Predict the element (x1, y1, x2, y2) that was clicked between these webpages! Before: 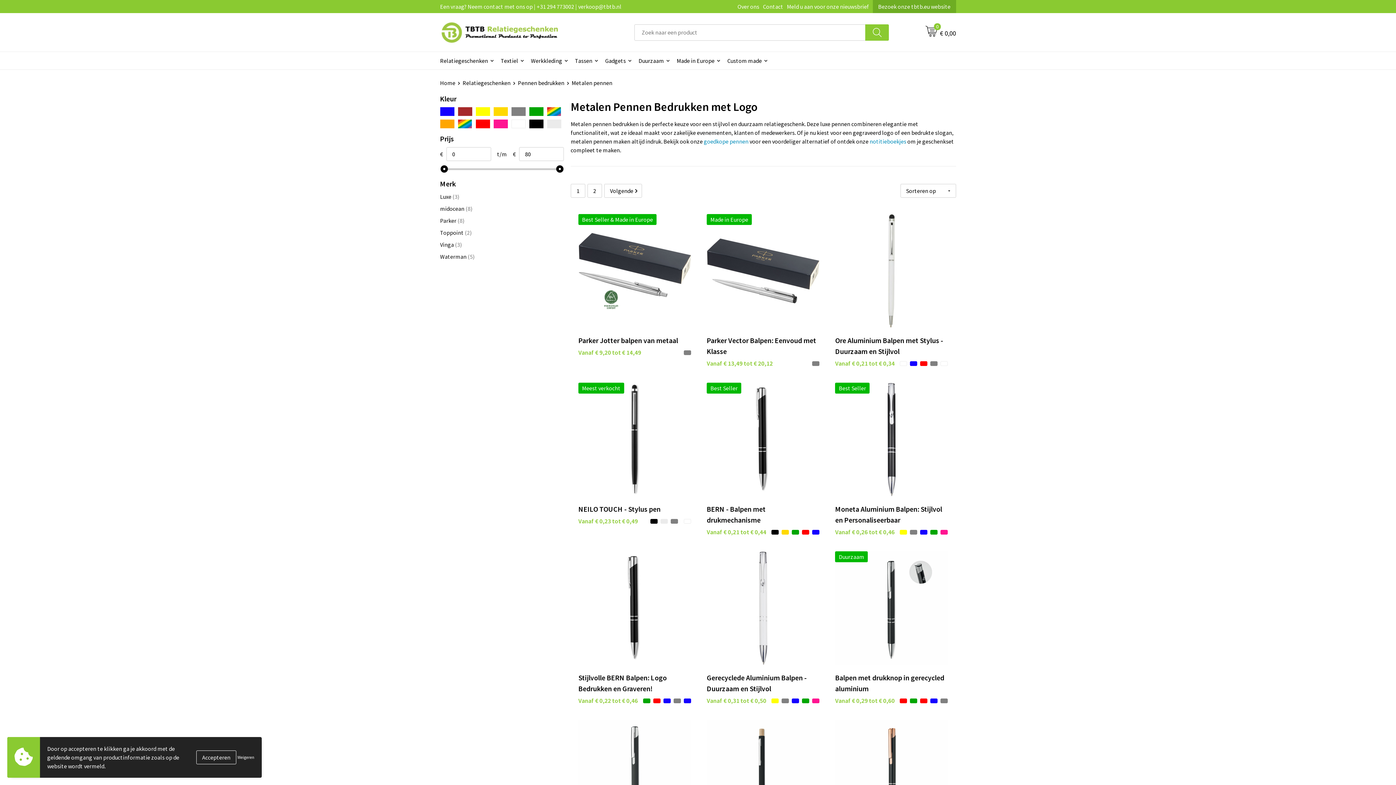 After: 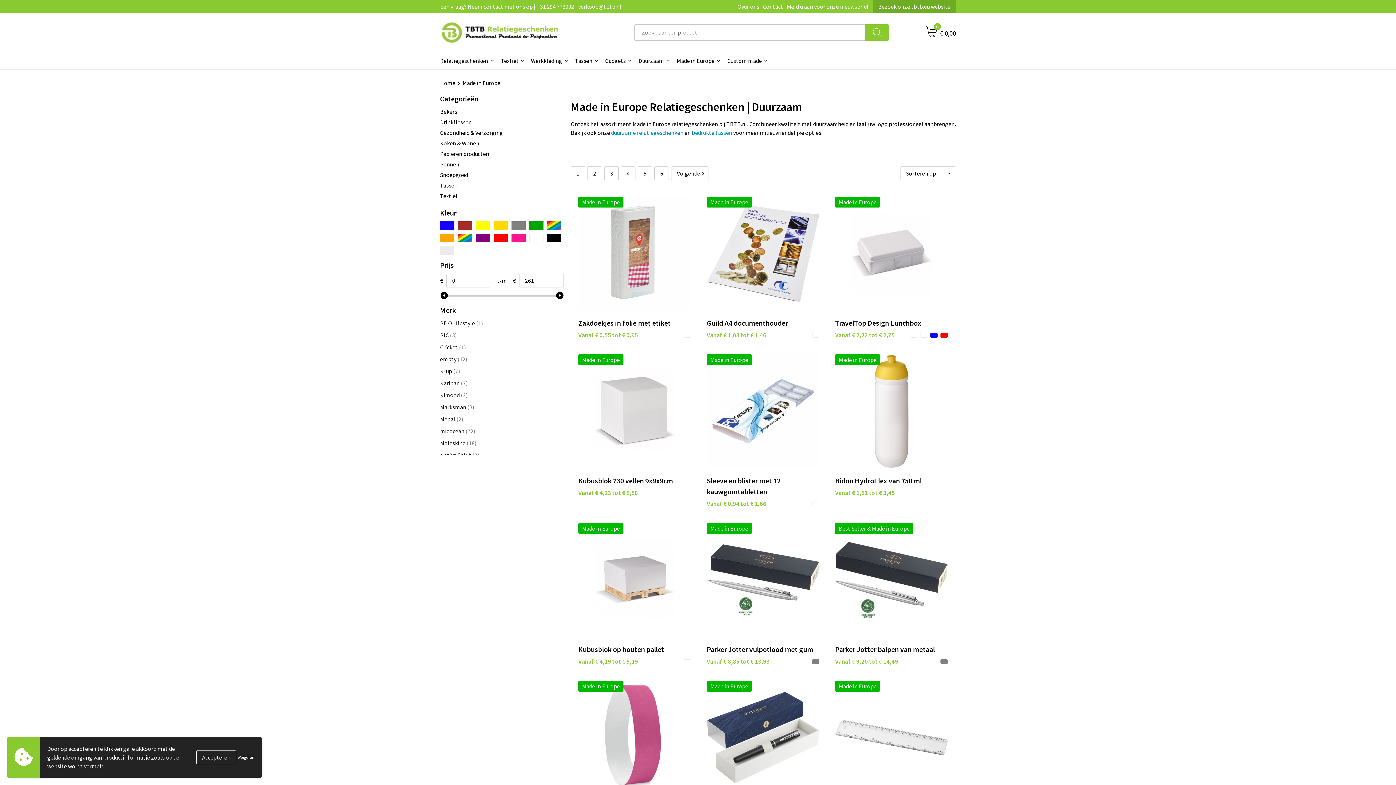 Action: label: Made in Europe bbox: (673, 52, 723, 69)